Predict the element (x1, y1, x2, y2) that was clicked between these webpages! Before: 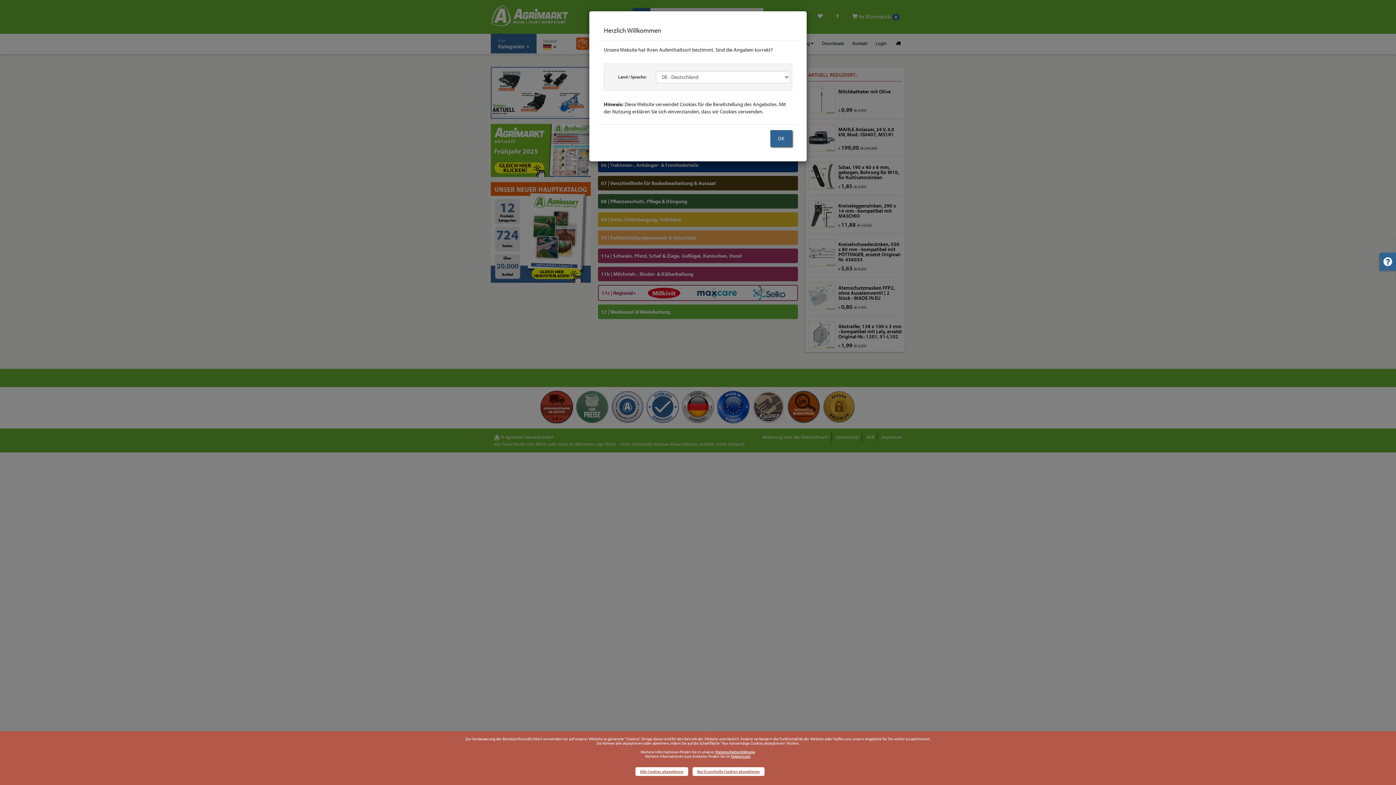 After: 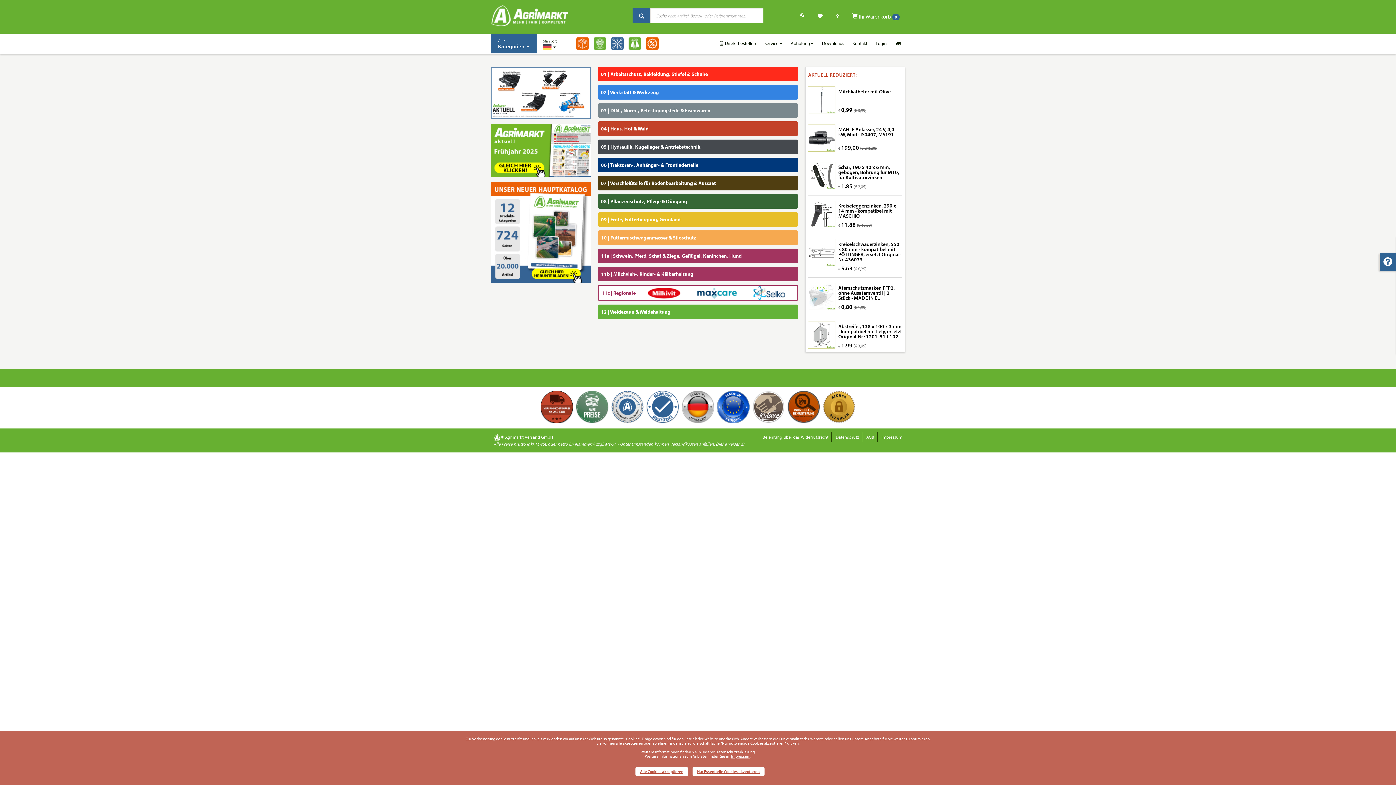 Action: bbox: (770, 130, 792, 146) label: OK